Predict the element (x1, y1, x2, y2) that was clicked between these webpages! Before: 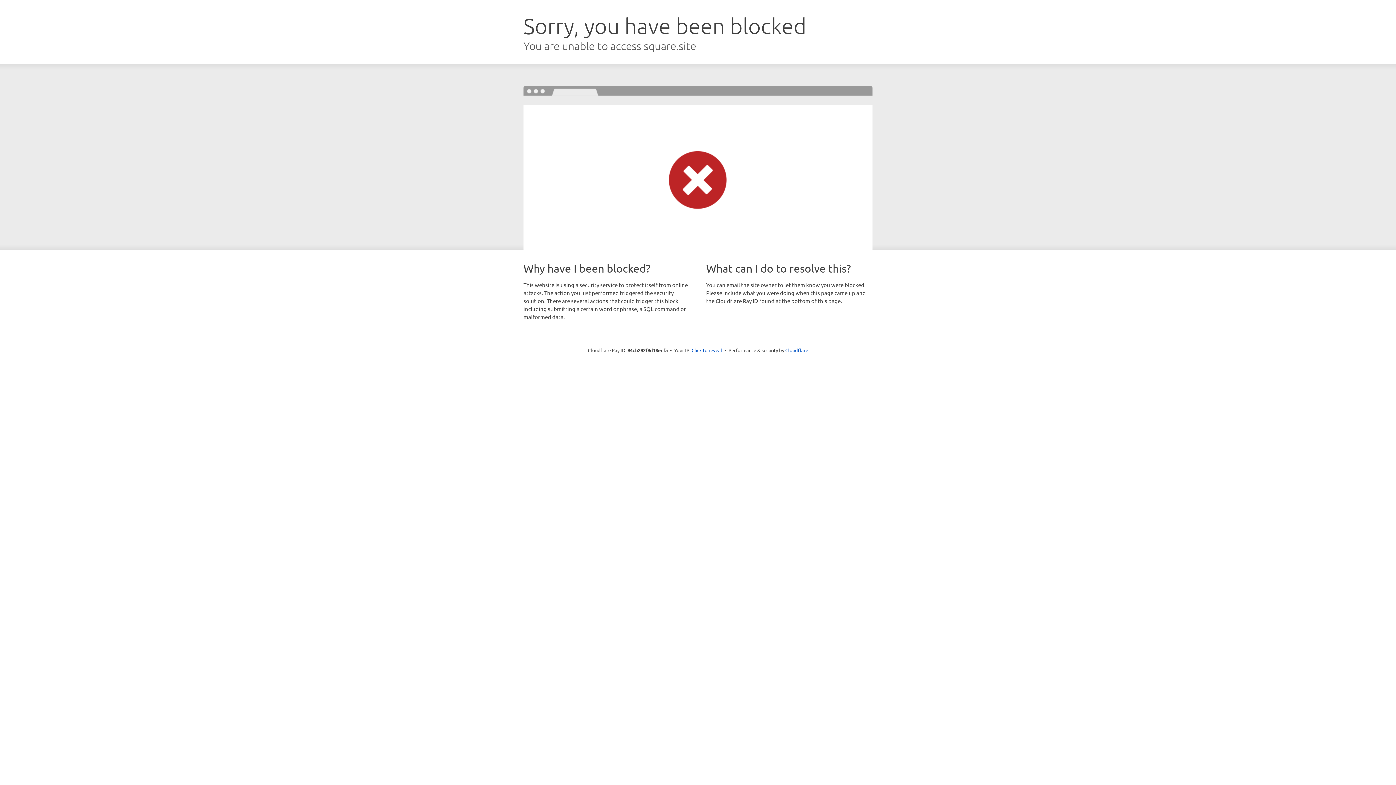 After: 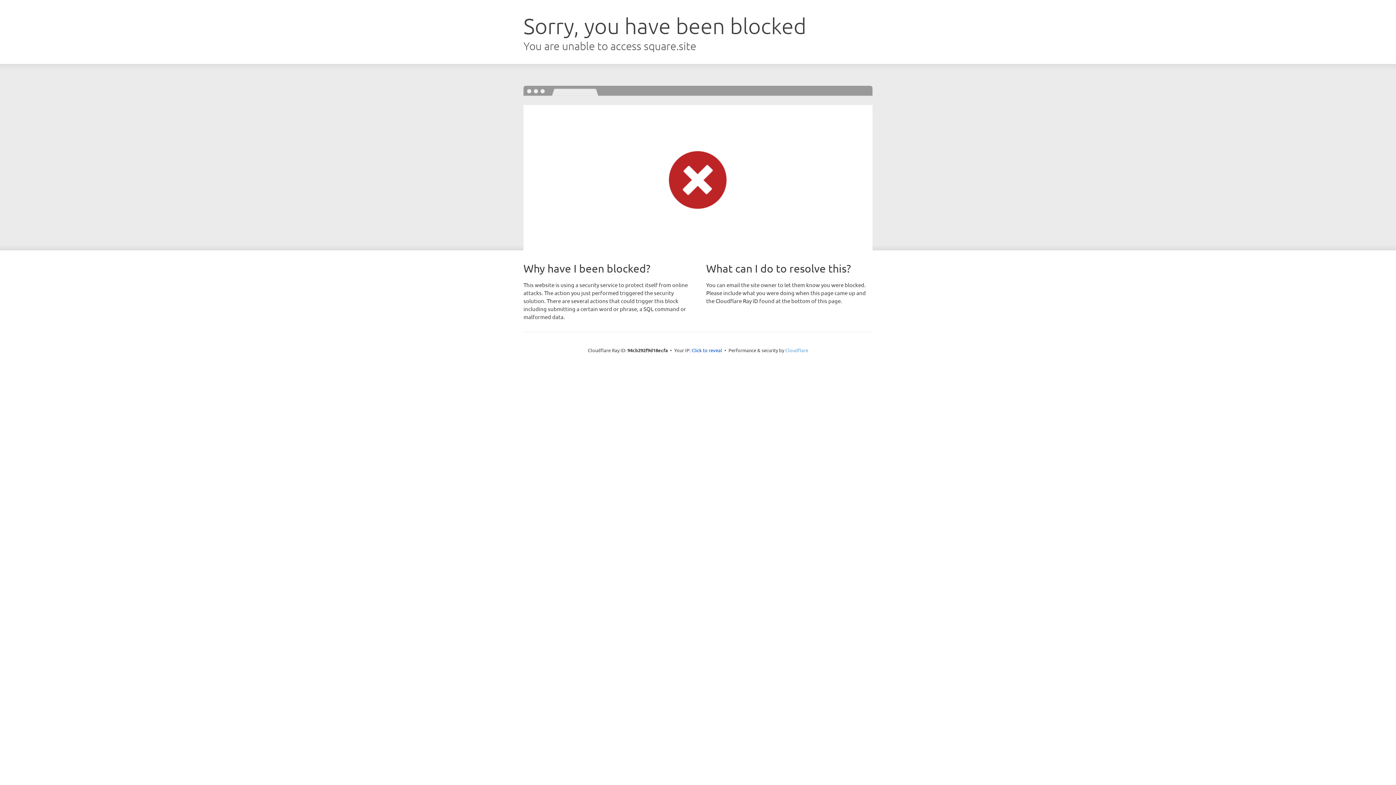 Action: bbox: (785, 347, 808, 353) label: Cloudflare